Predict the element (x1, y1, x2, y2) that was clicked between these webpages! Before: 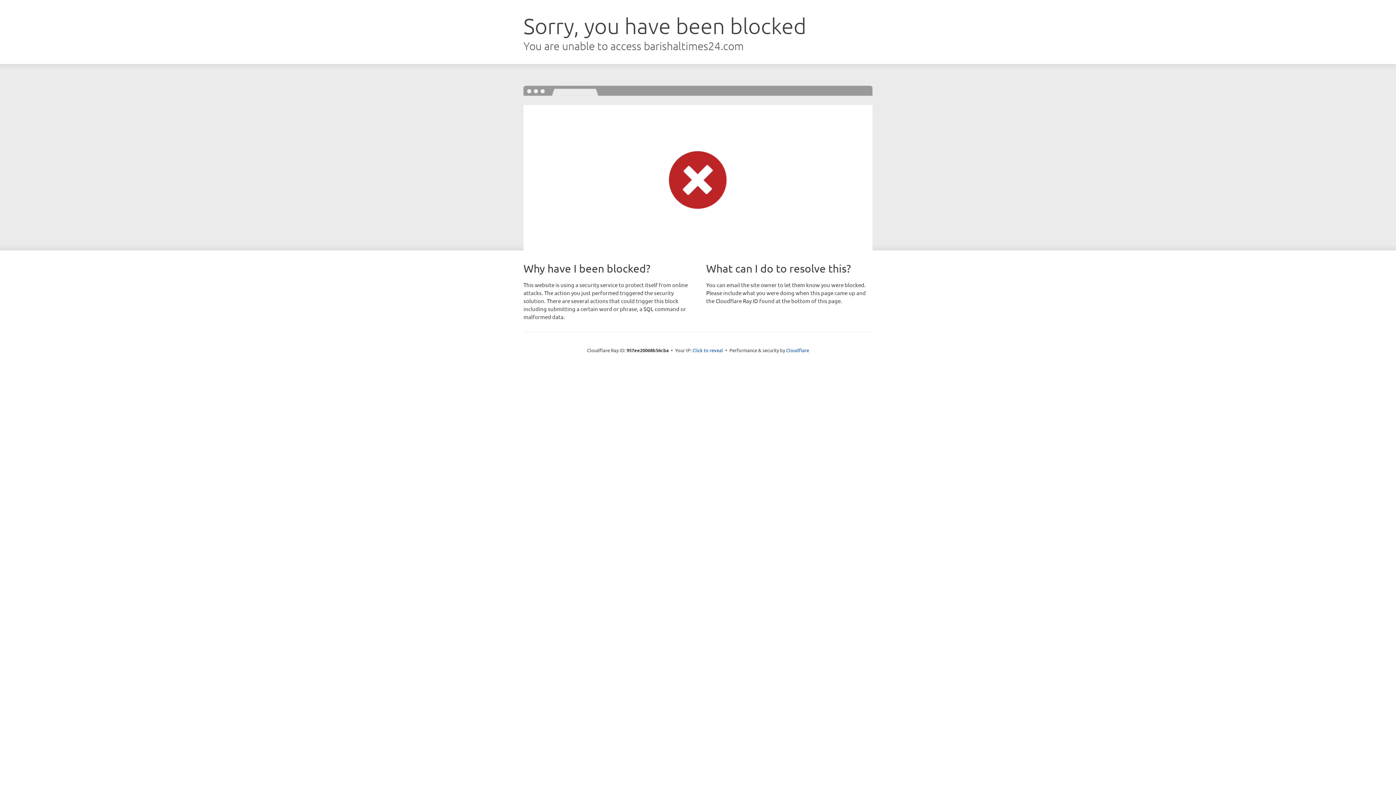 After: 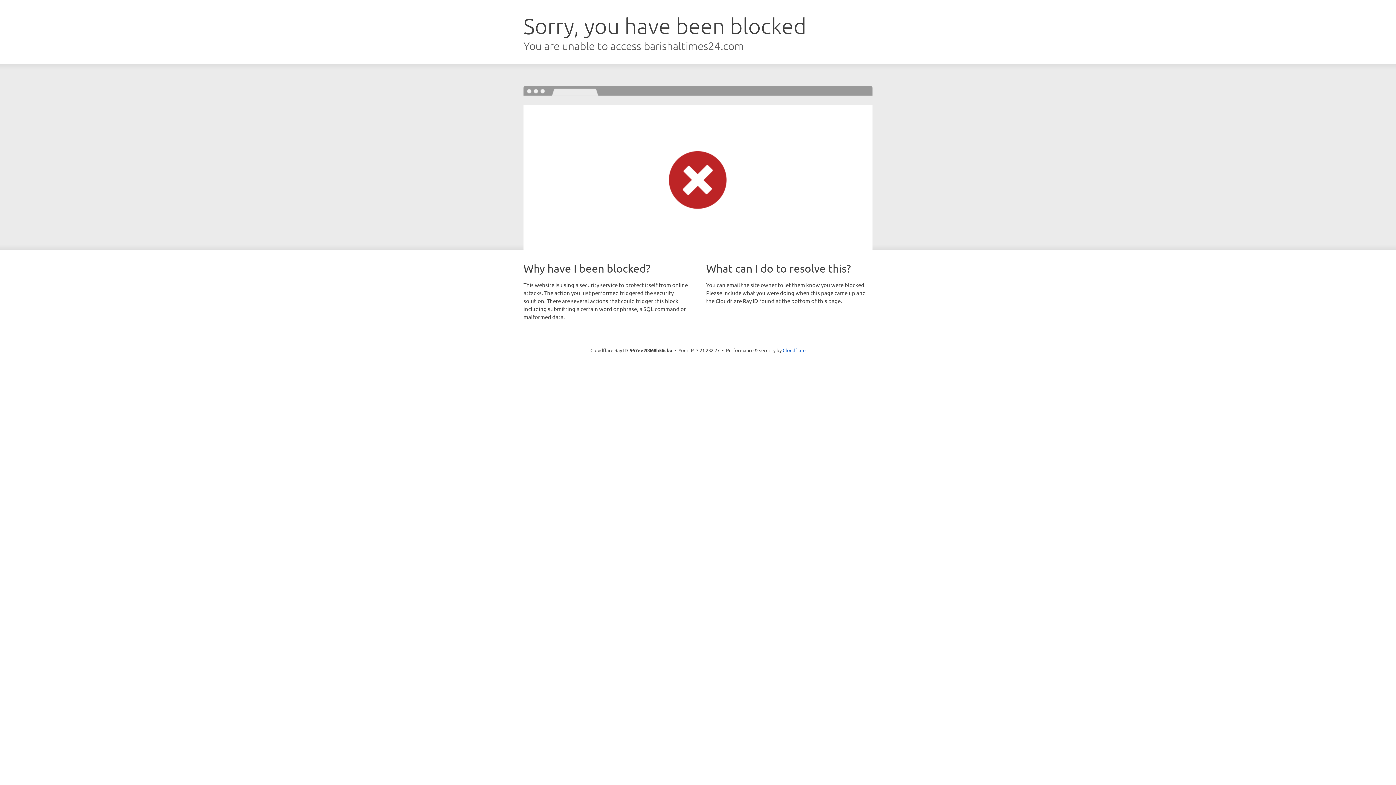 Action: label: Click to reveal bbox: (692, 346, 723, 353)